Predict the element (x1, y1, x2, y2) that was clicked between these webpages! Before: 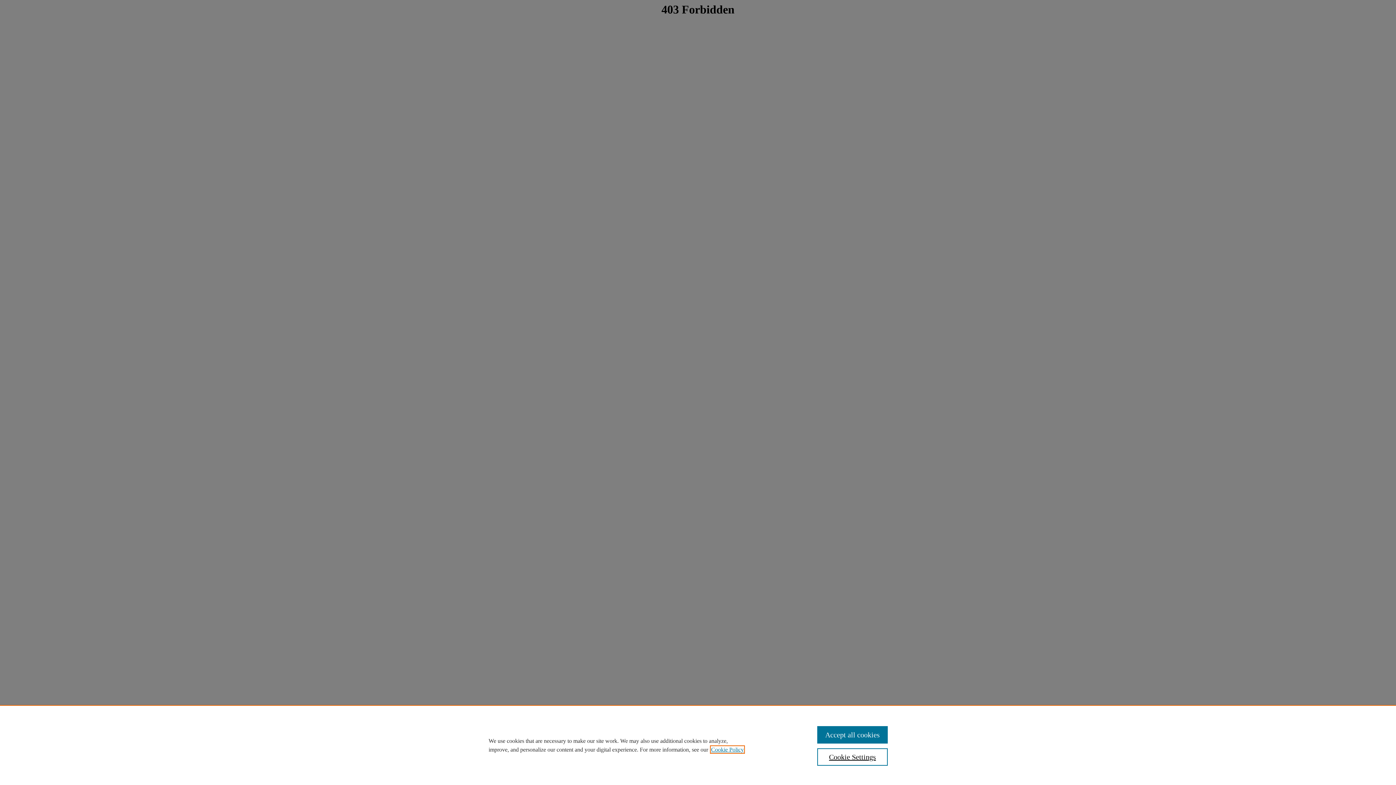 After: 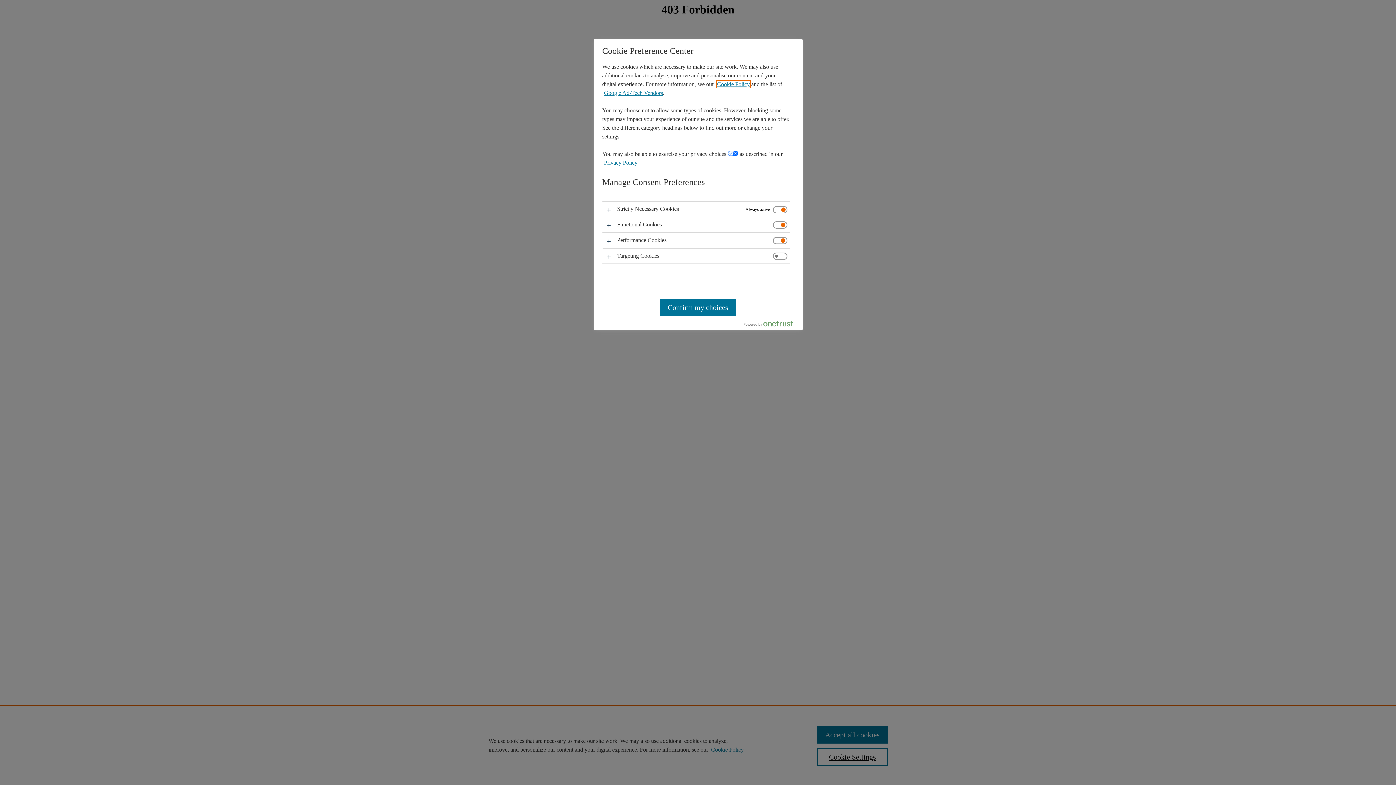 Action: bbox: (817, 748, 887, 766) label: Cookie Settings